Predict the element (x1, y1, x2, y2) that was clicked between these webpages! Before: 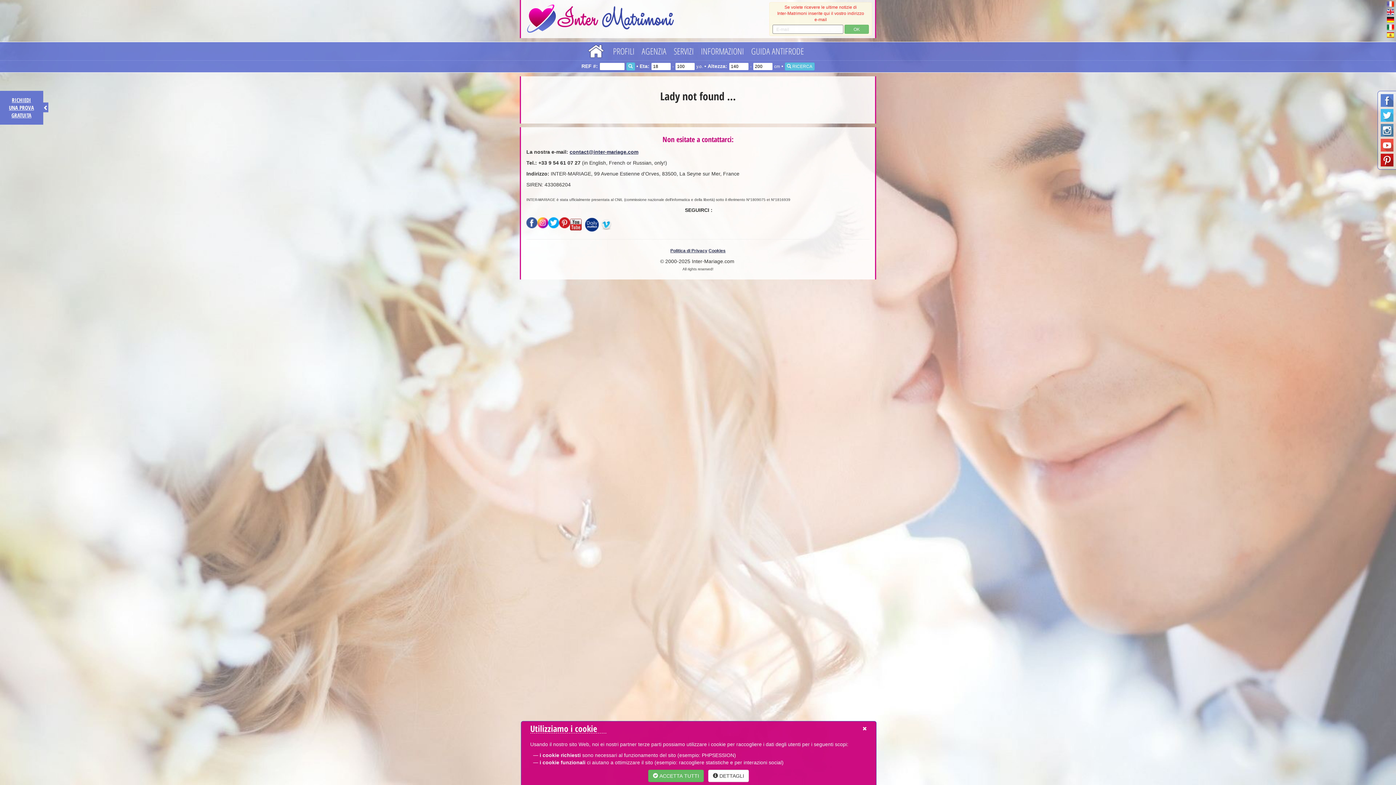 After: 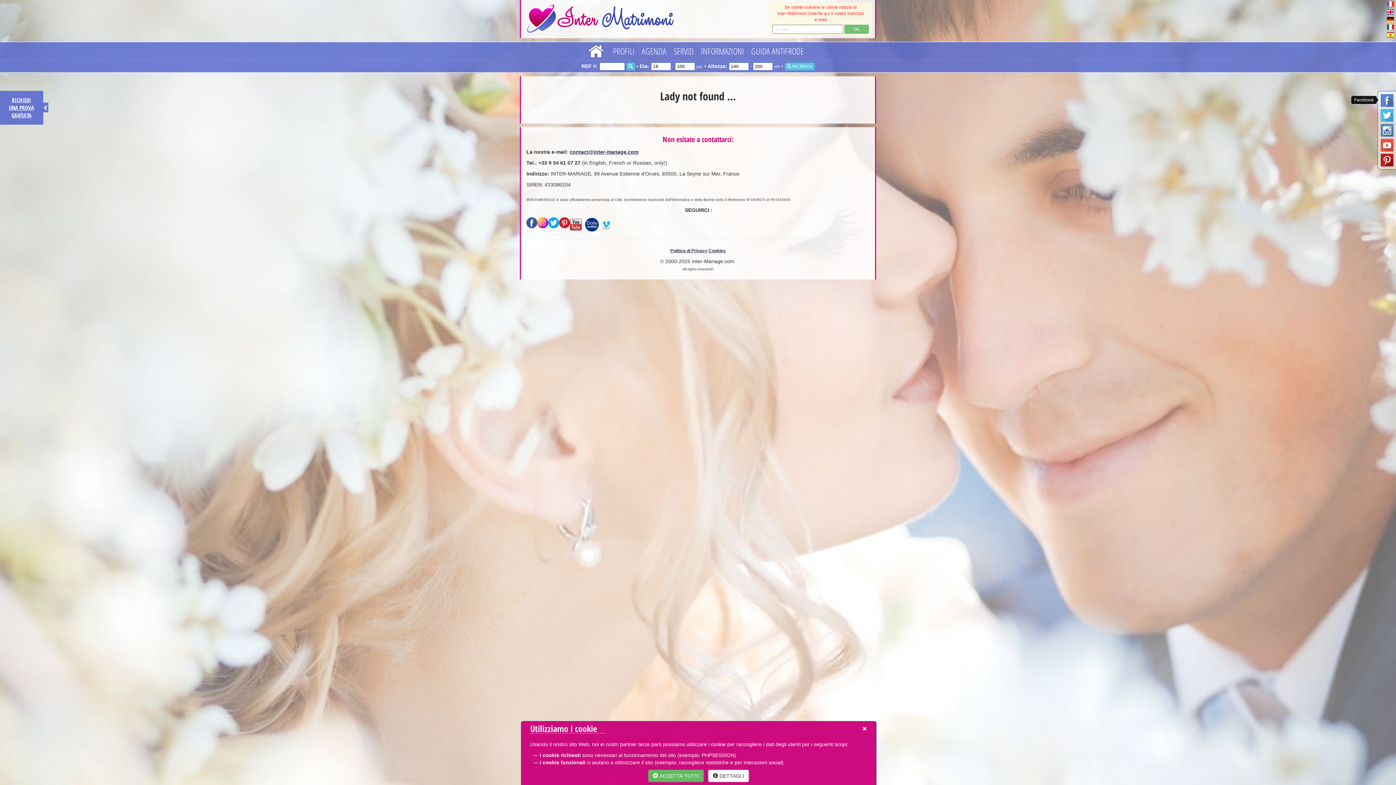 Action: bbox: (1380, 97, 1394, 102)